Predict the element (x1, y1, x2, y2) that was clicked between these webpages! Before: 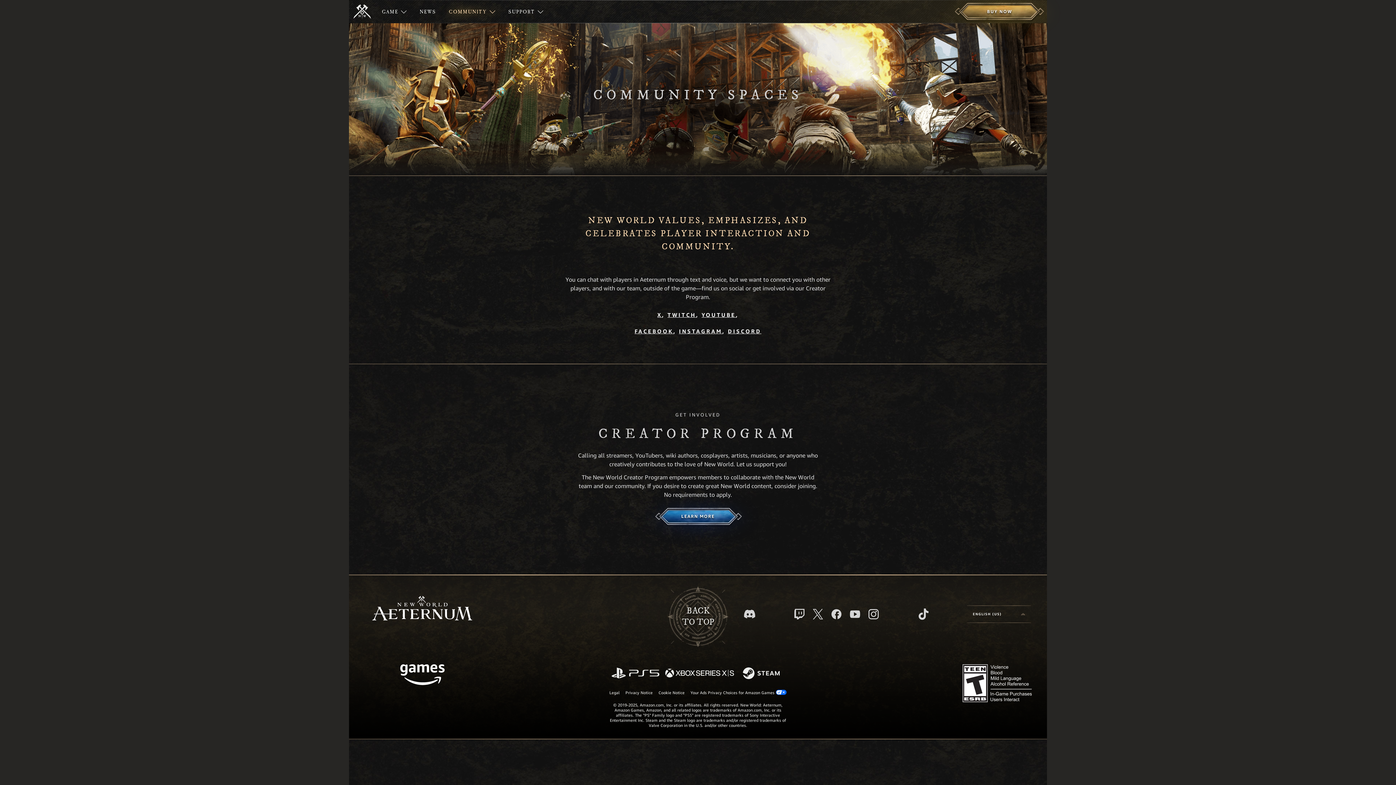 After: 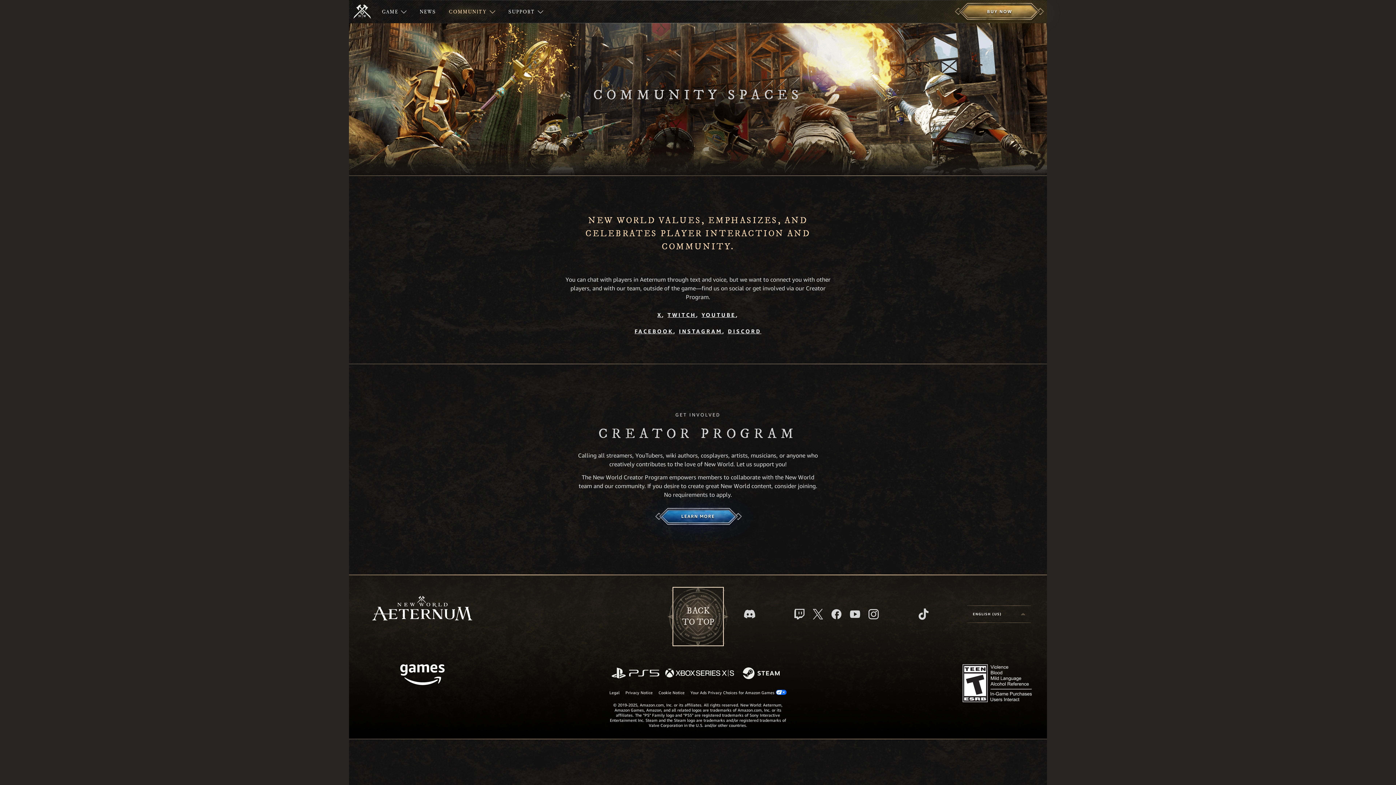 Action: bbox: (674, 588, 722, 645) label: BACK
TO TOP